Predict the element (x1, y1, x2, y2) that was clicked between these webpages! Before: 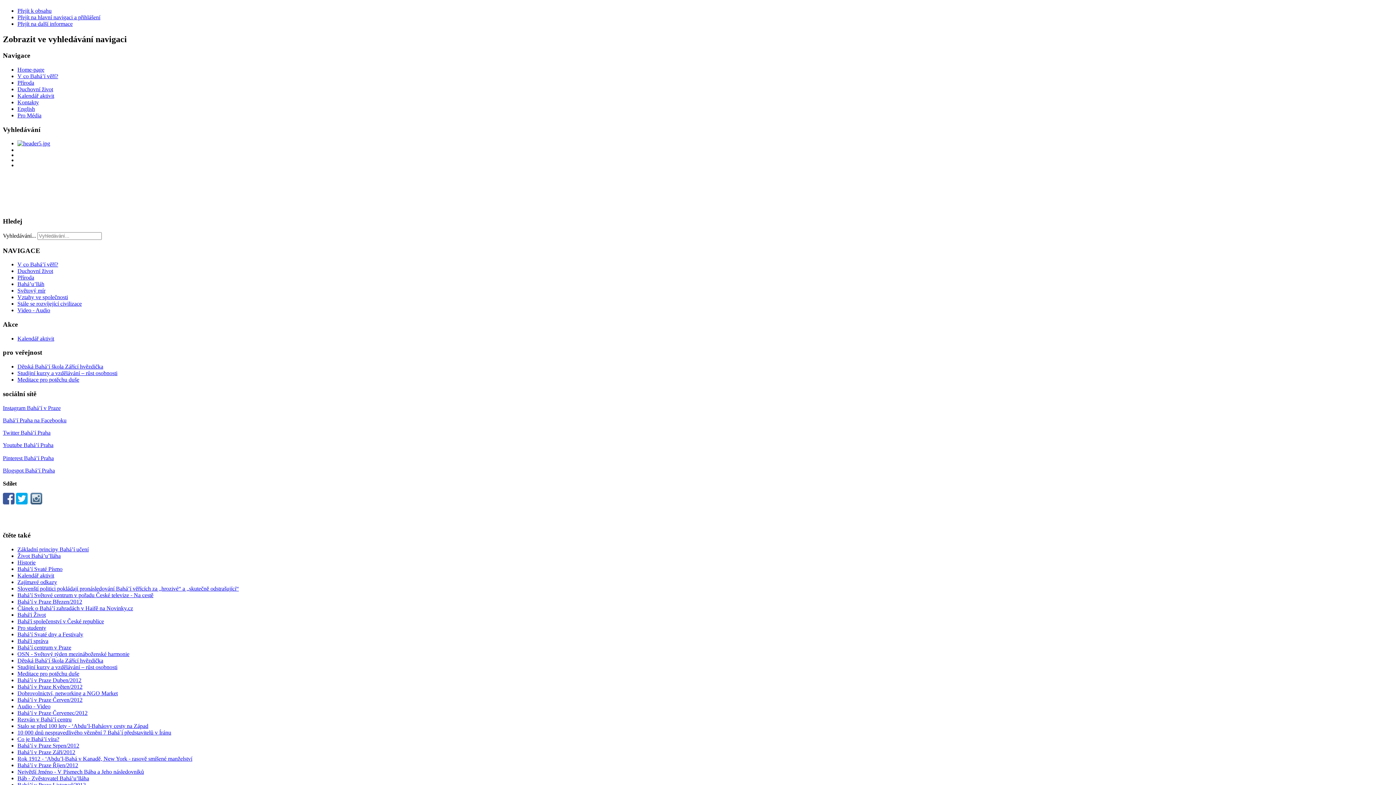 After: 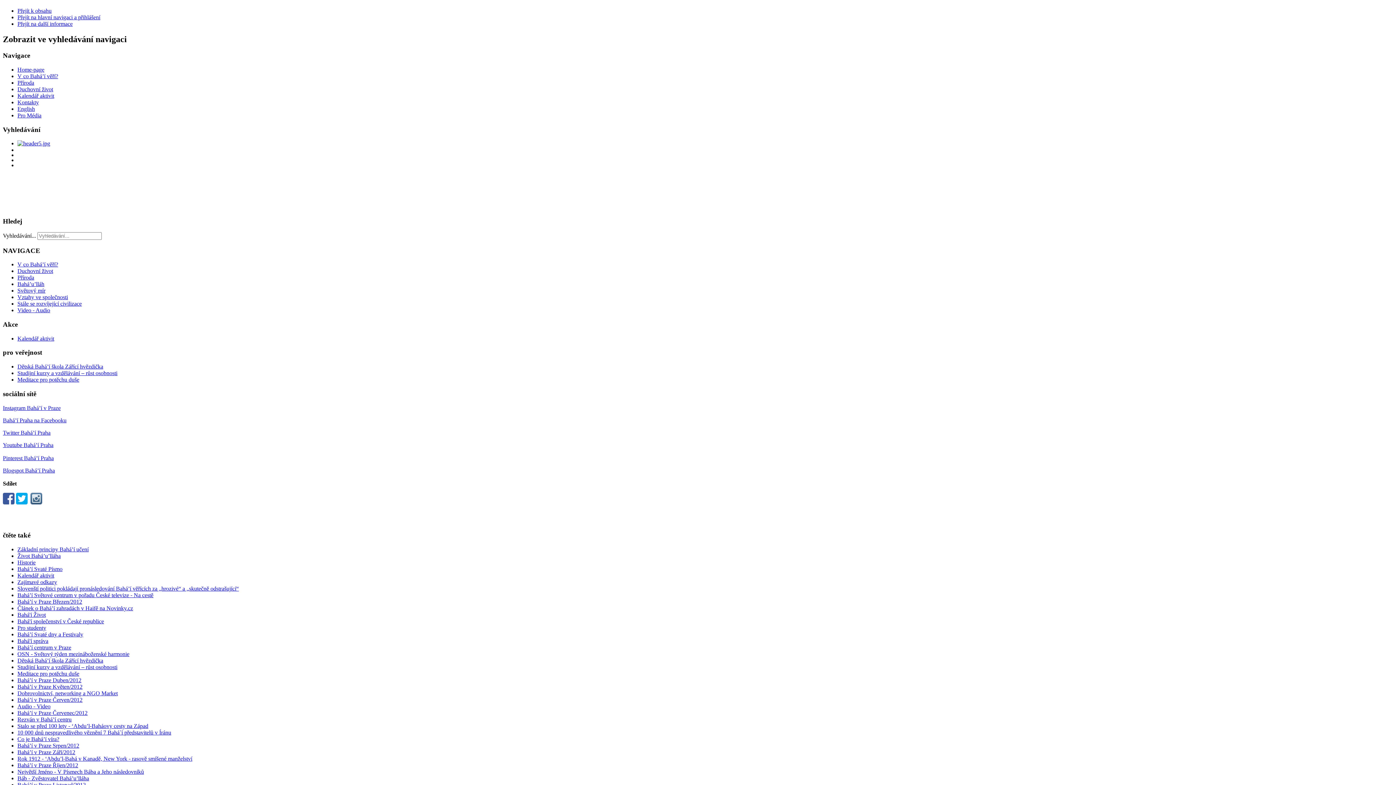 Action: label: Co je Bahá’í víra? bbox: (17, 736, 59, 742)